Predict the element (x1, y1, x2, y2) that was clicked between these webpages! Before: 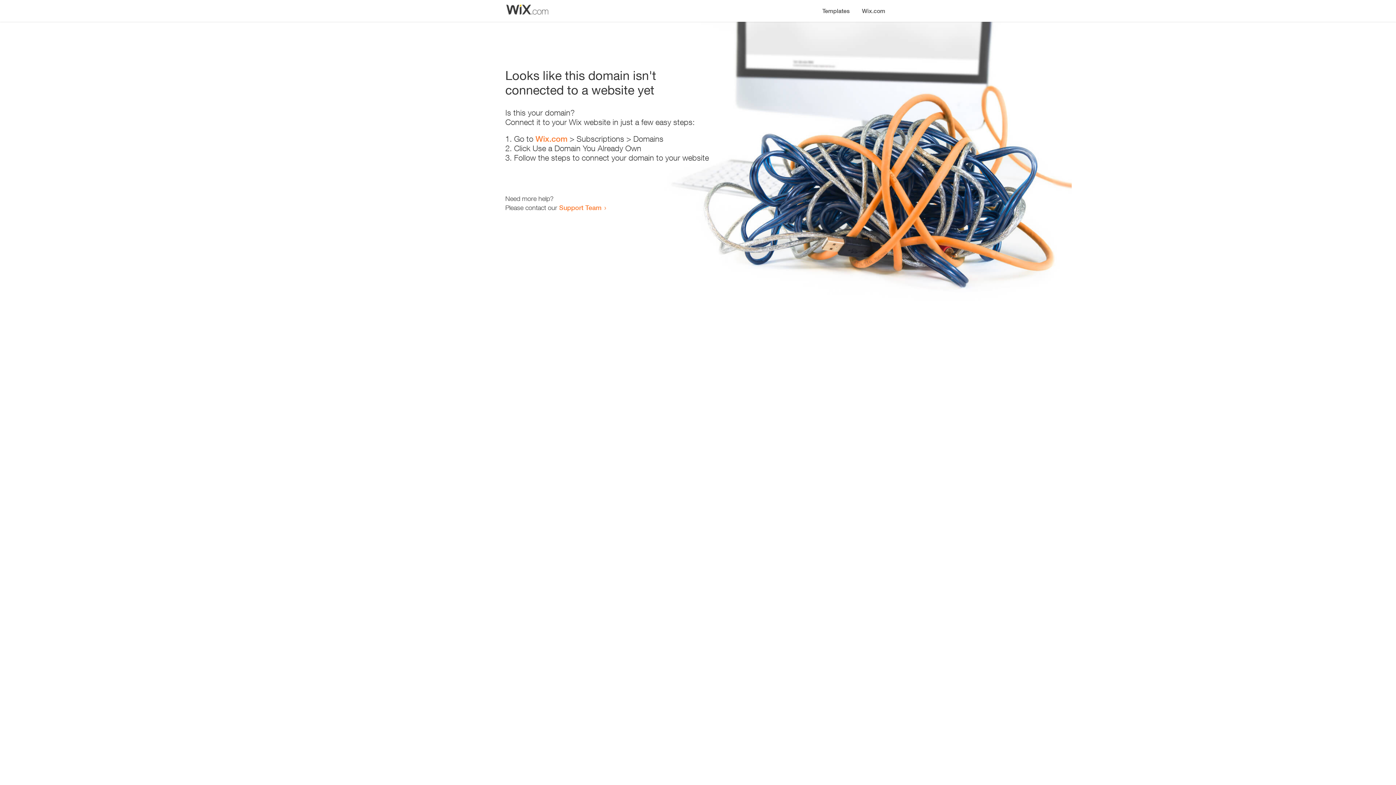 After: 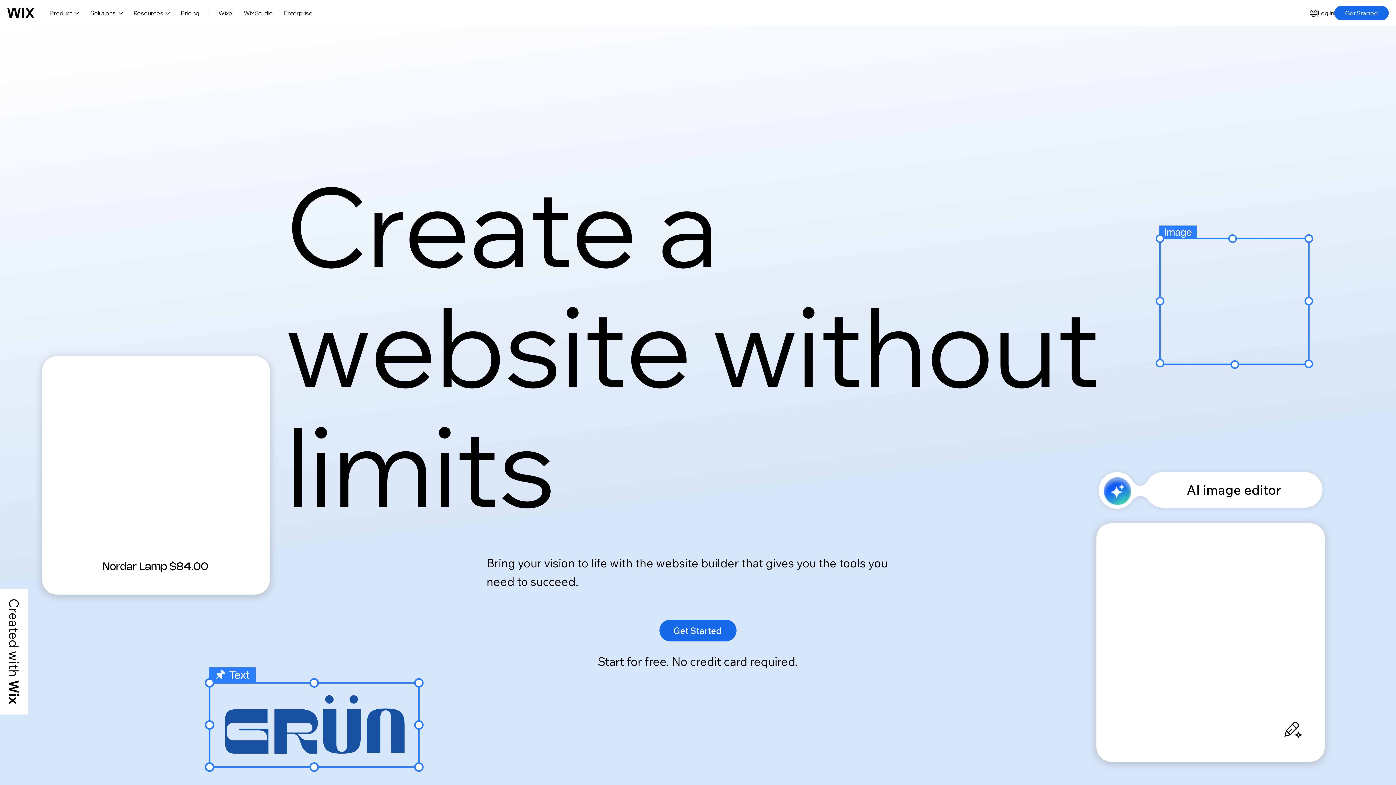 Action: label: Wix.com bbox: (856, 0, 890, 14)